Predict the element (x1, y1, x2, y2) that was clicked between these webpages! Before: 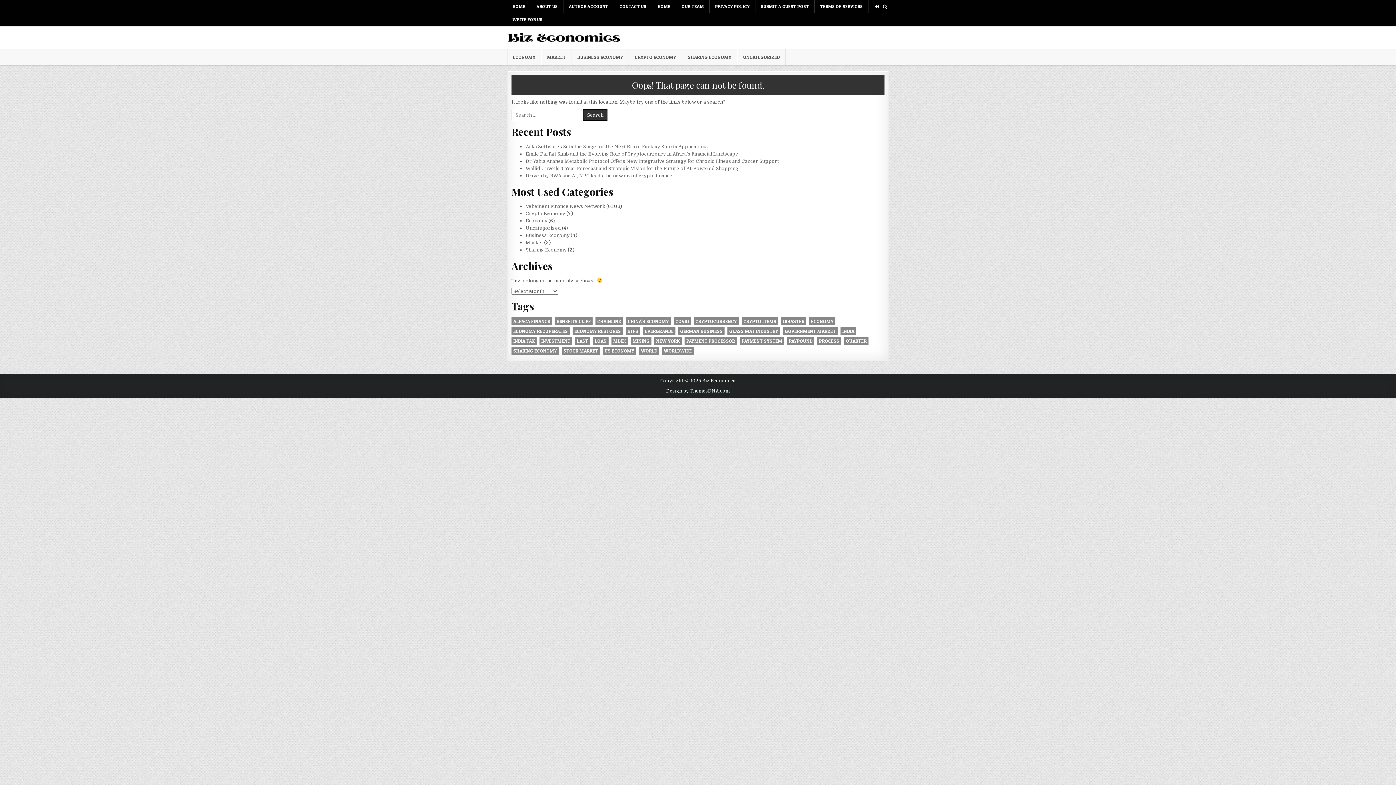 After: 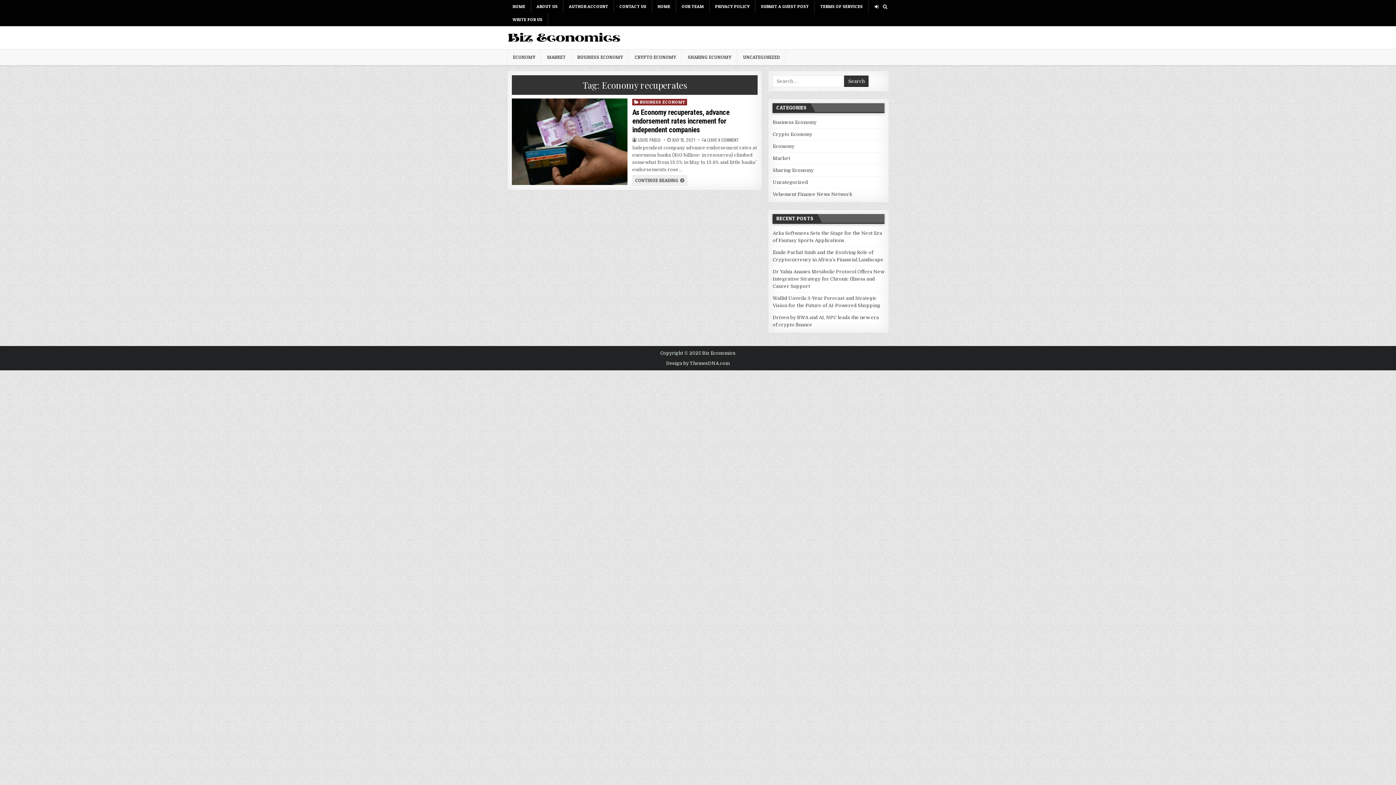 Action: bbox: (511, 327, 569, 335) label: Economy recuperates (1 item)